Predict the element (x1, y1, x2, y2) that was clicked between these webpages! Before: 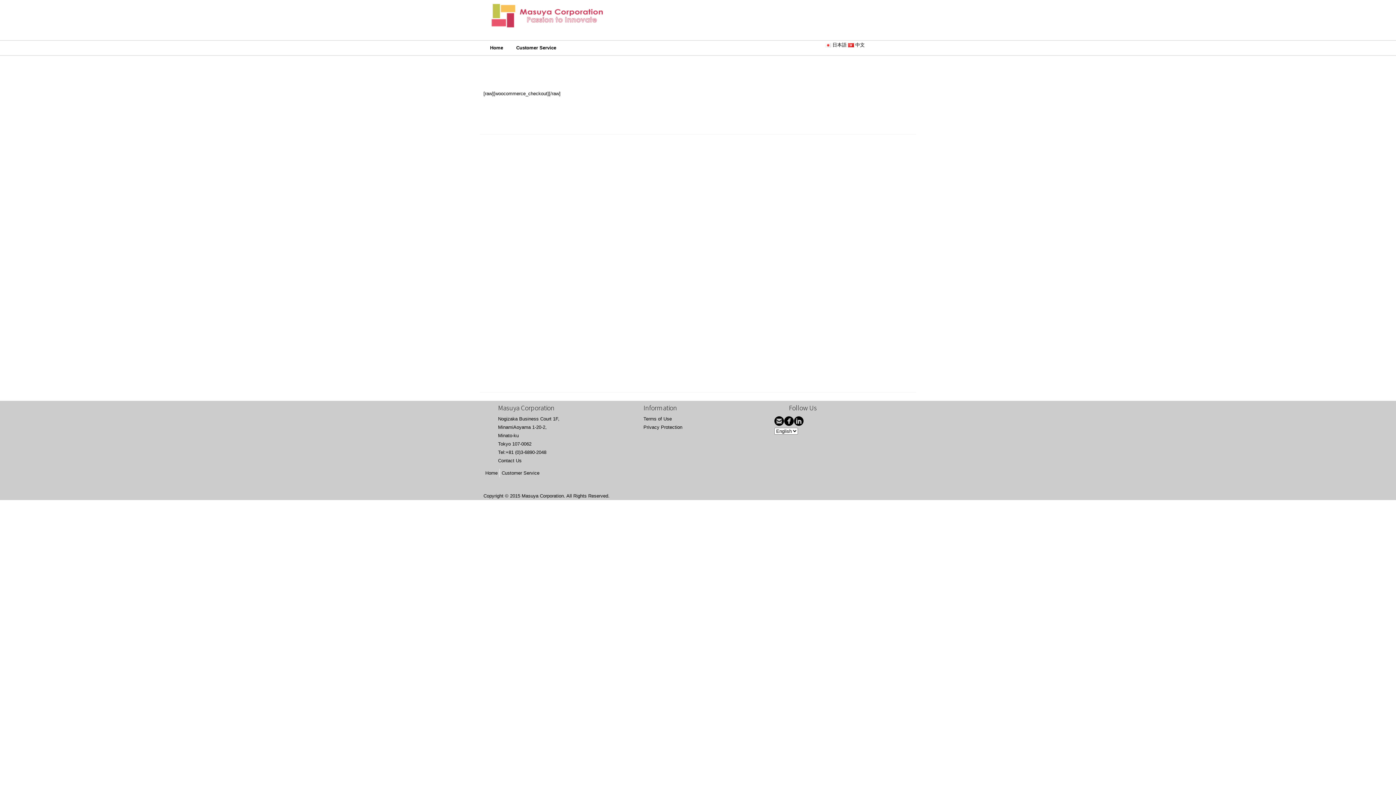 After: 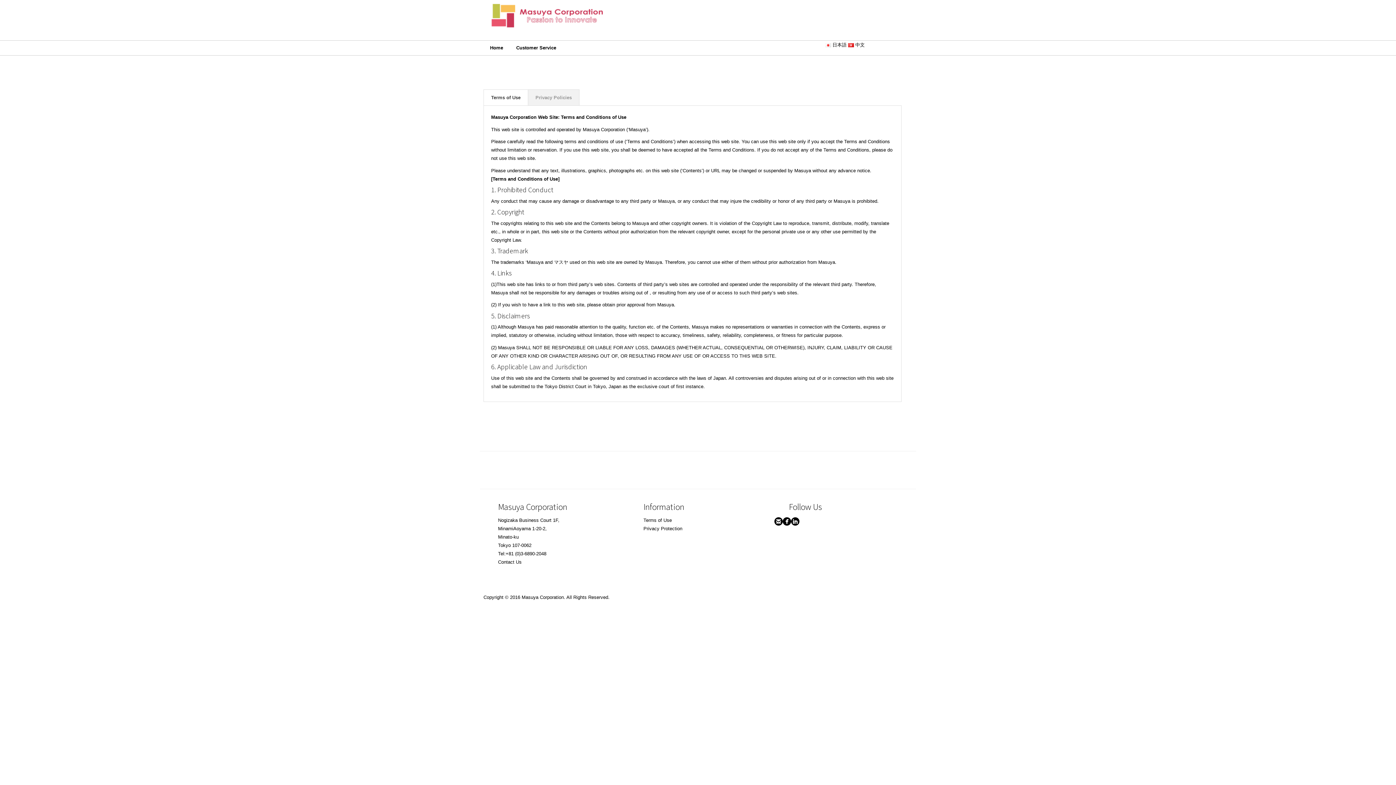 Action: bbox: (643, 424, 682, 430) label: Privacy Protection